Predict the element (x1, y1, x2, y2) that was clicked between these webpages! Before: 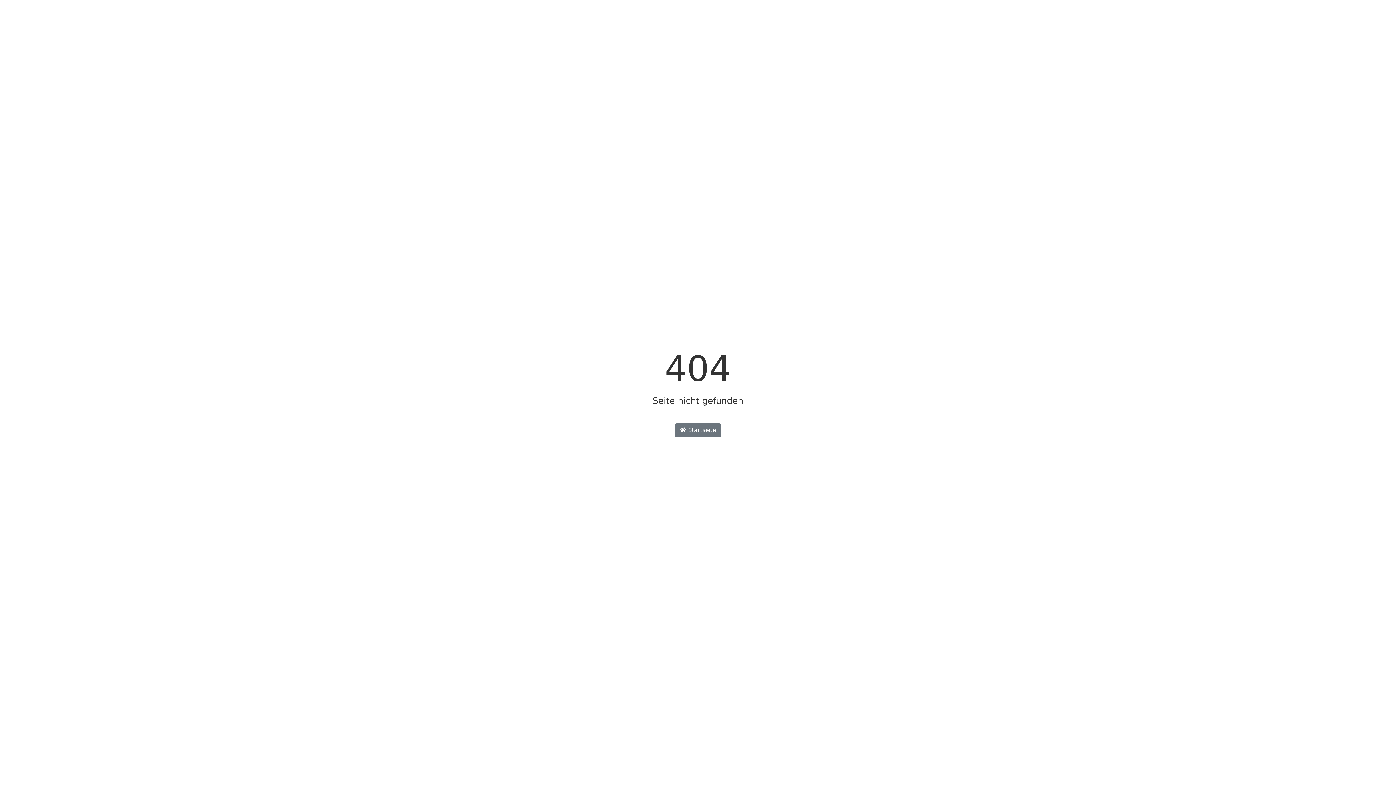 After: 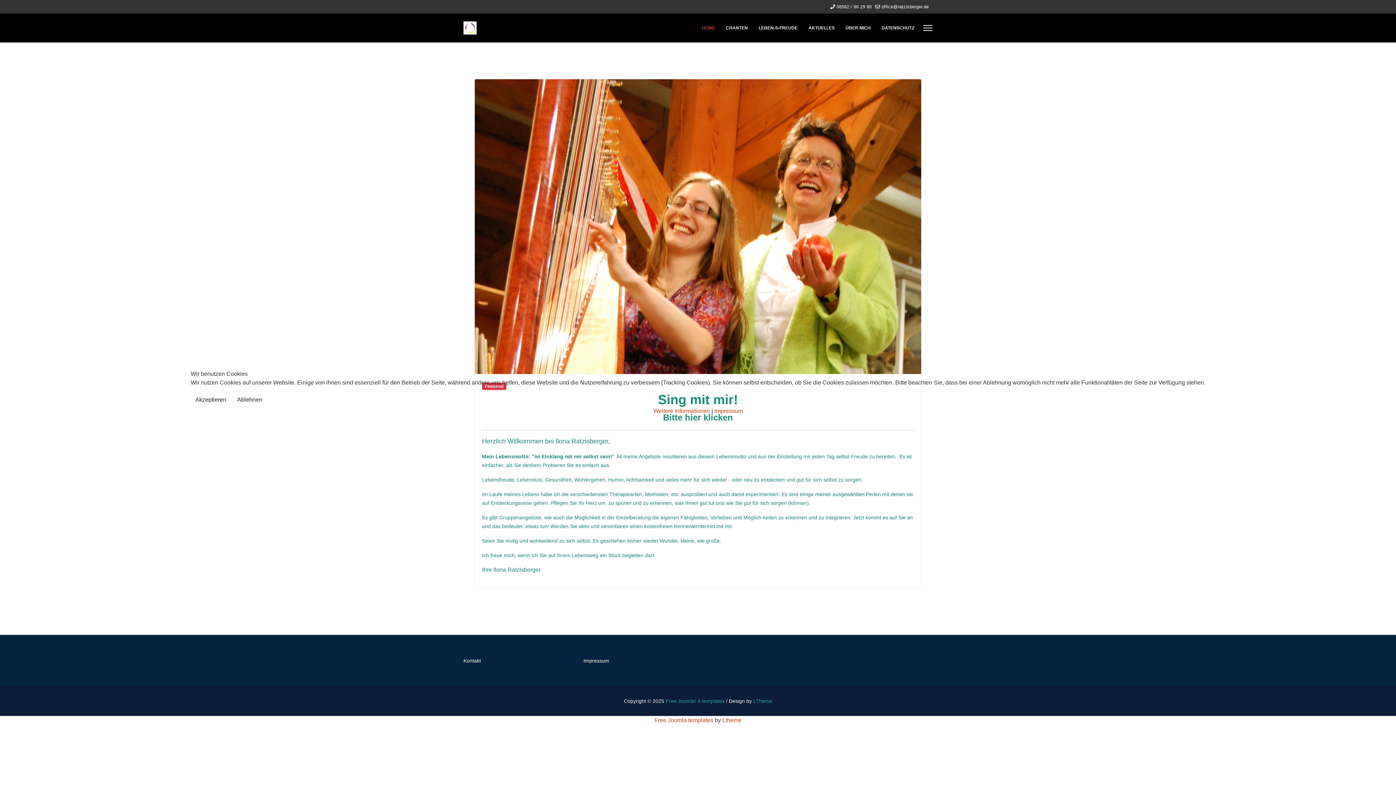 Action: bbox: (675, 423, 721, 437) label:  Startseite